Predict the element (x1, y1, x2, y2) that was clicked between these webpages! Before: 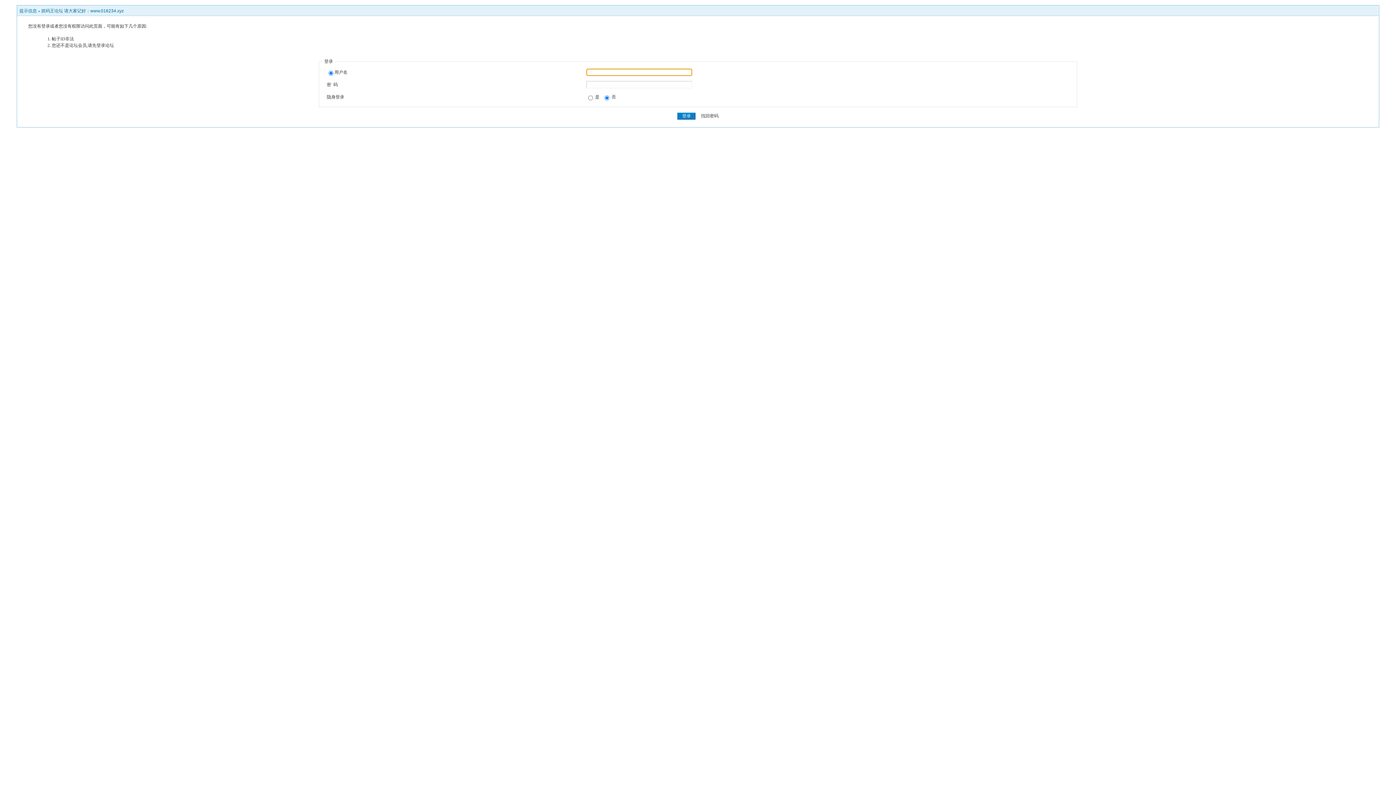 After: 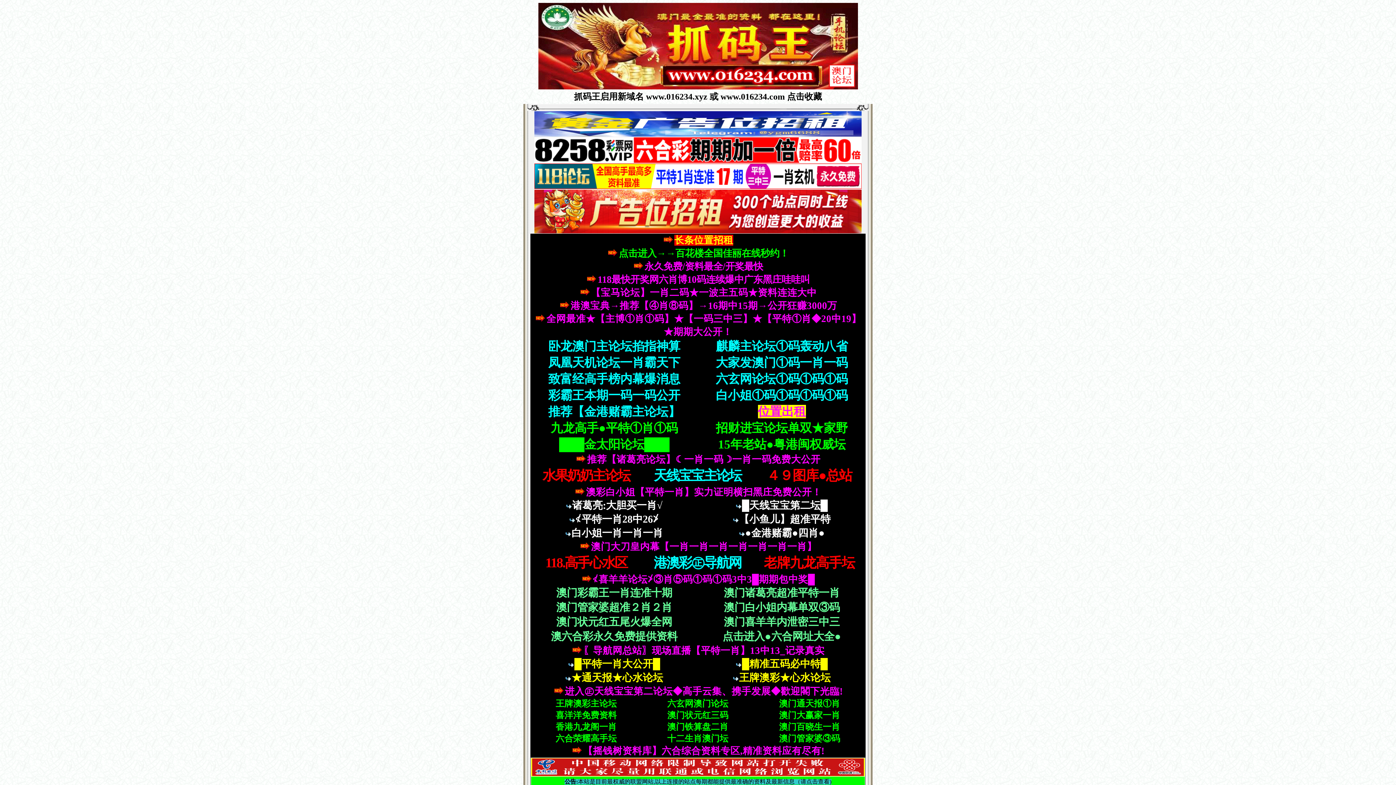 Action: bbox: (41, 8, 123, 13) label: 抓码王论坛 请大家记好：www.016234.xyz